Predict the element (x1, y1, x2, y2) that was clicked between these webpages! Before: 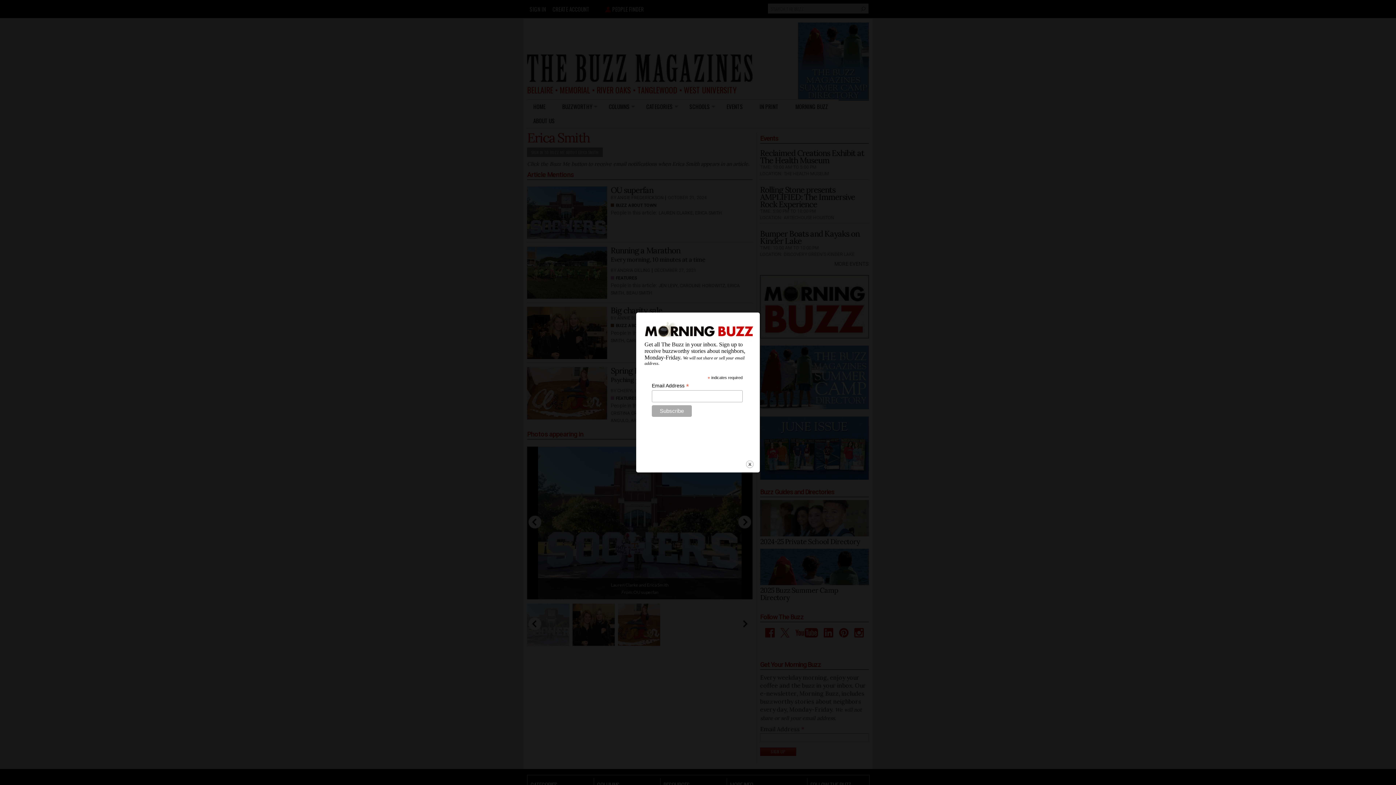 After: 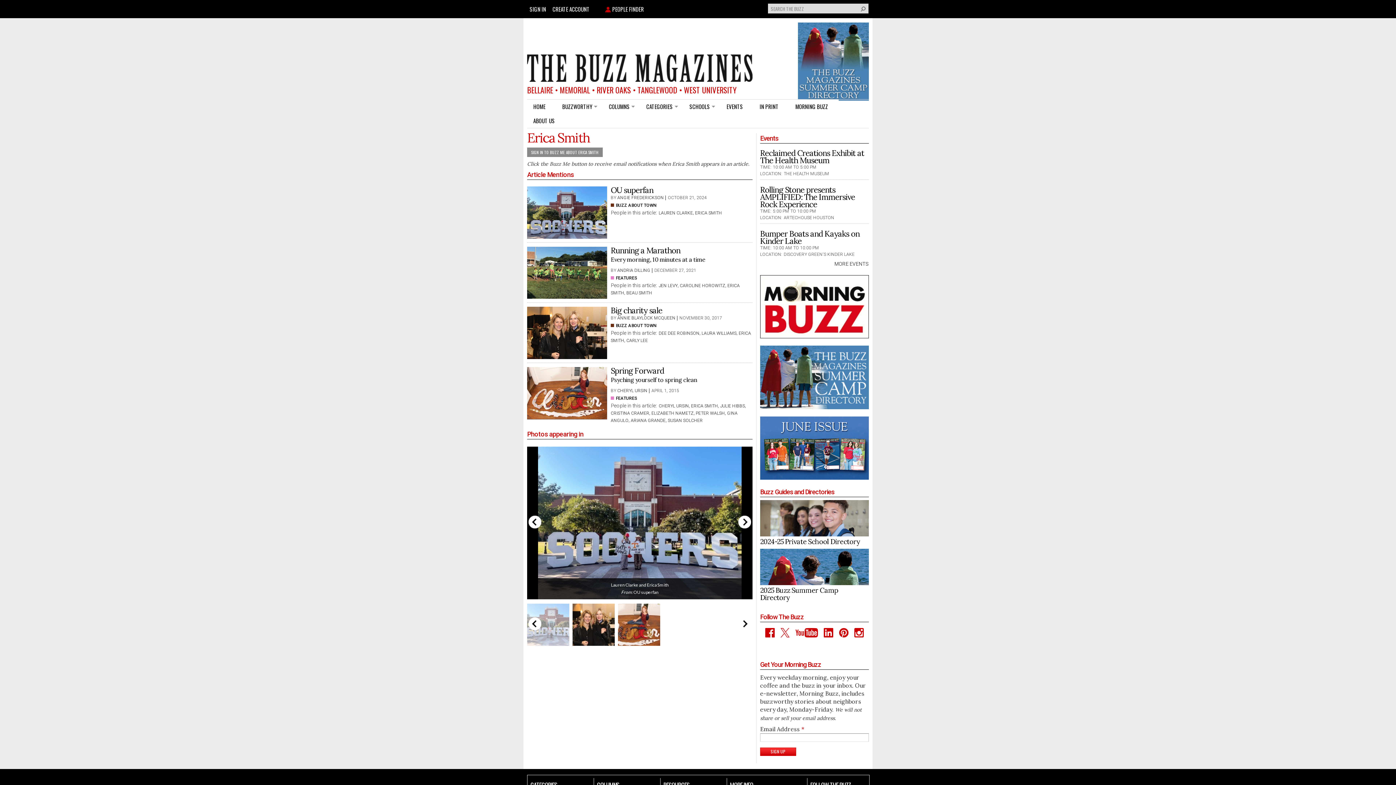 Action: label: close bbox: (745, 460, 754, 469)